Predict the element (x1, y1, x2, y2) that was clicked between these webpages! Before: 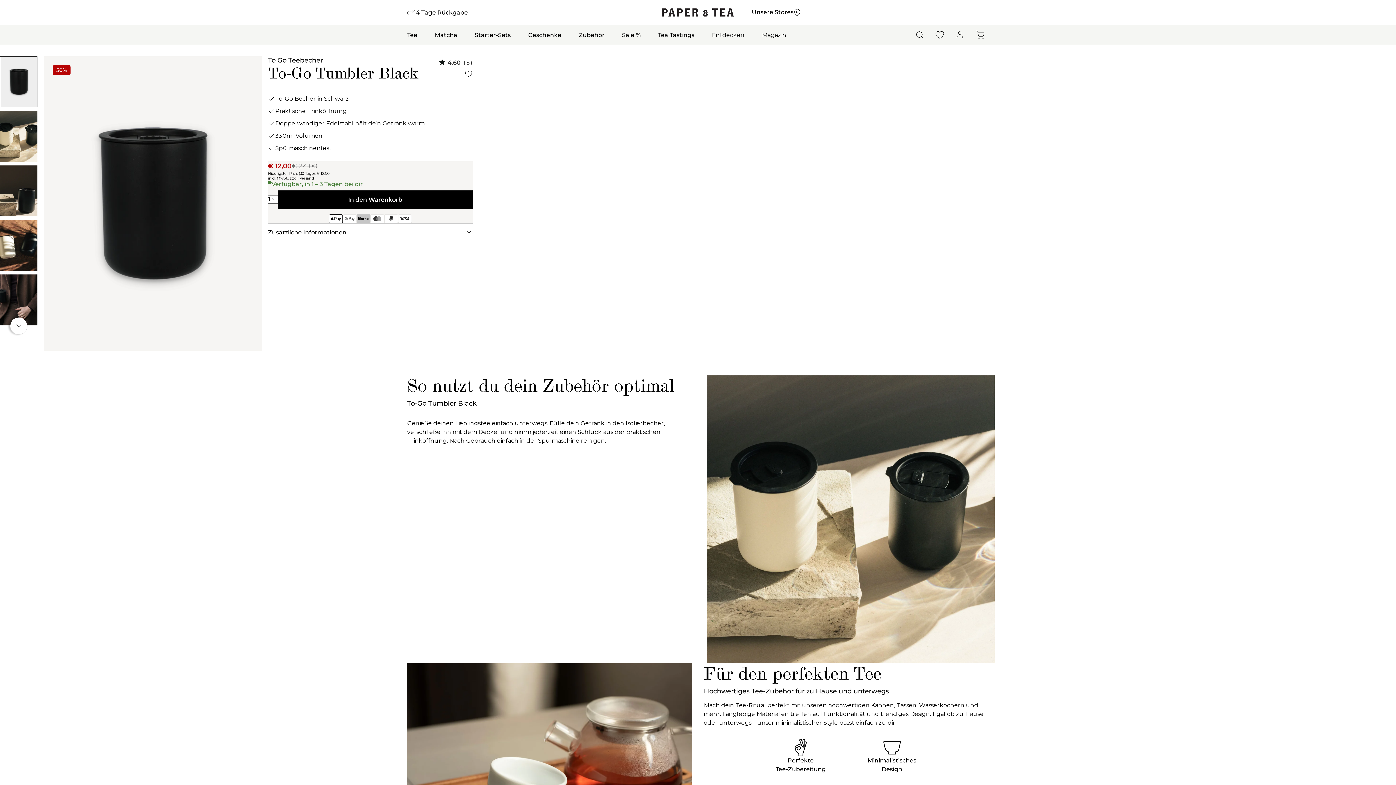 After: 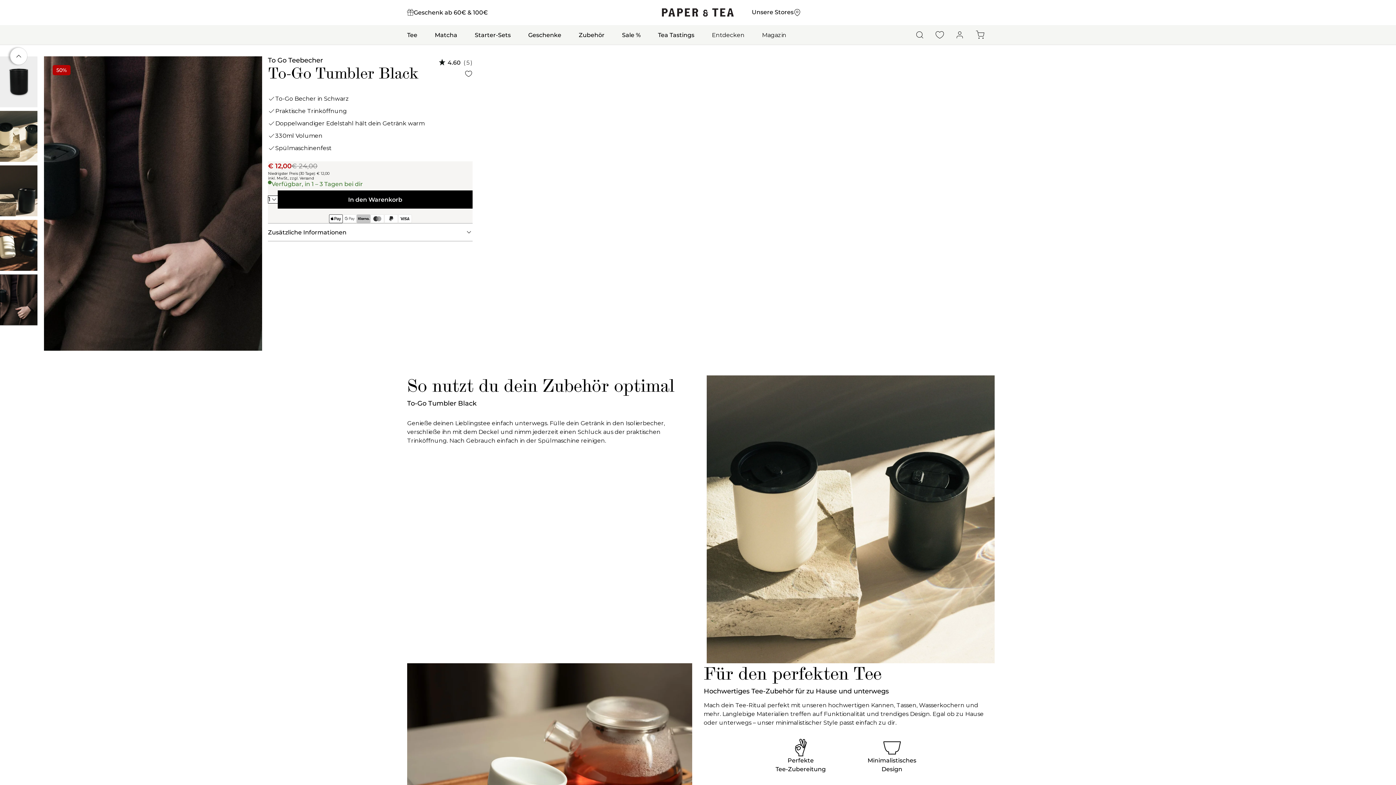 Action: bbox: (0, 274, 38, 326) label: Wähle das Thumbnail To Go Teebecher To-Go Tumbler Black